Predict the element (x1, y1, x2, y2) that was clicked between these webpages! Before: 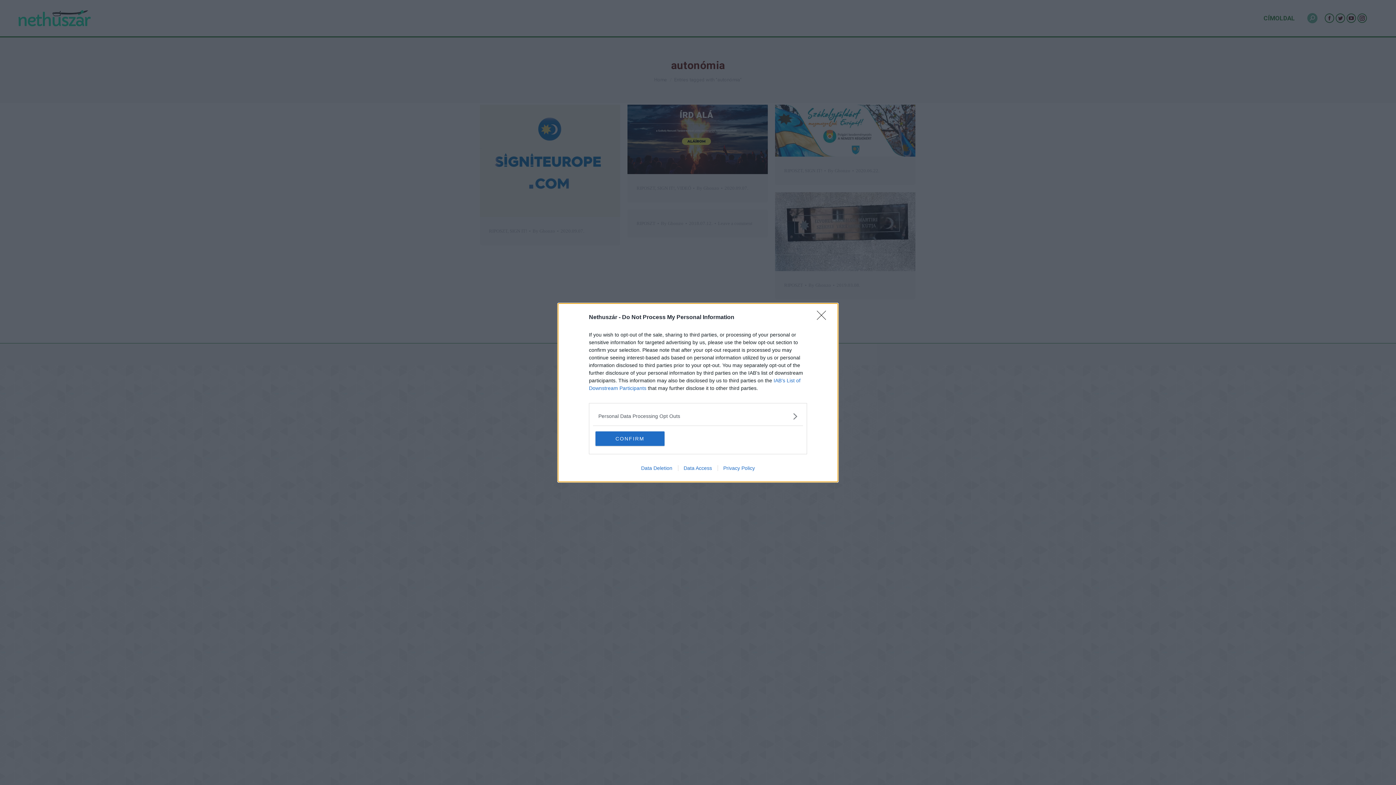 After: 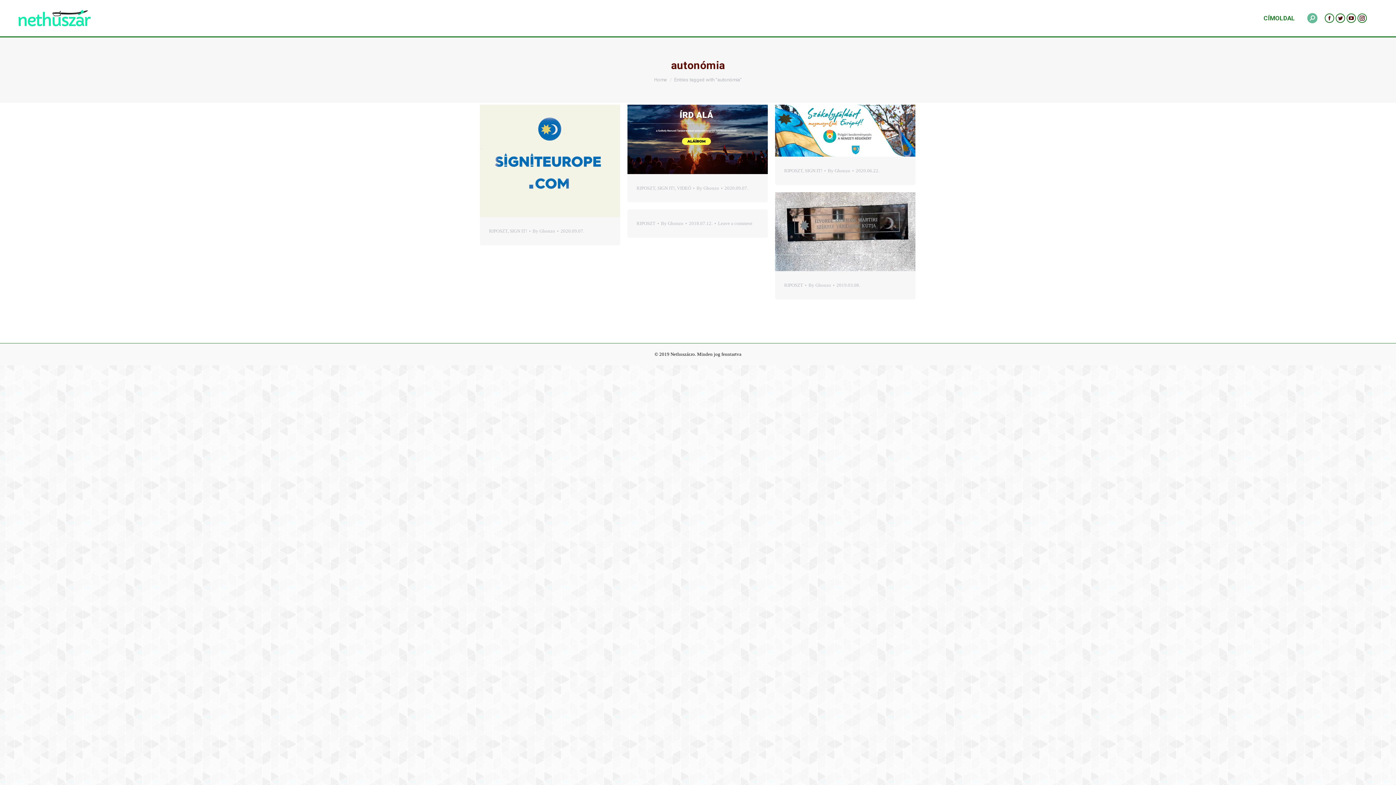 Action: bbox: (595, 431, 664, 446) label: CONFIRM